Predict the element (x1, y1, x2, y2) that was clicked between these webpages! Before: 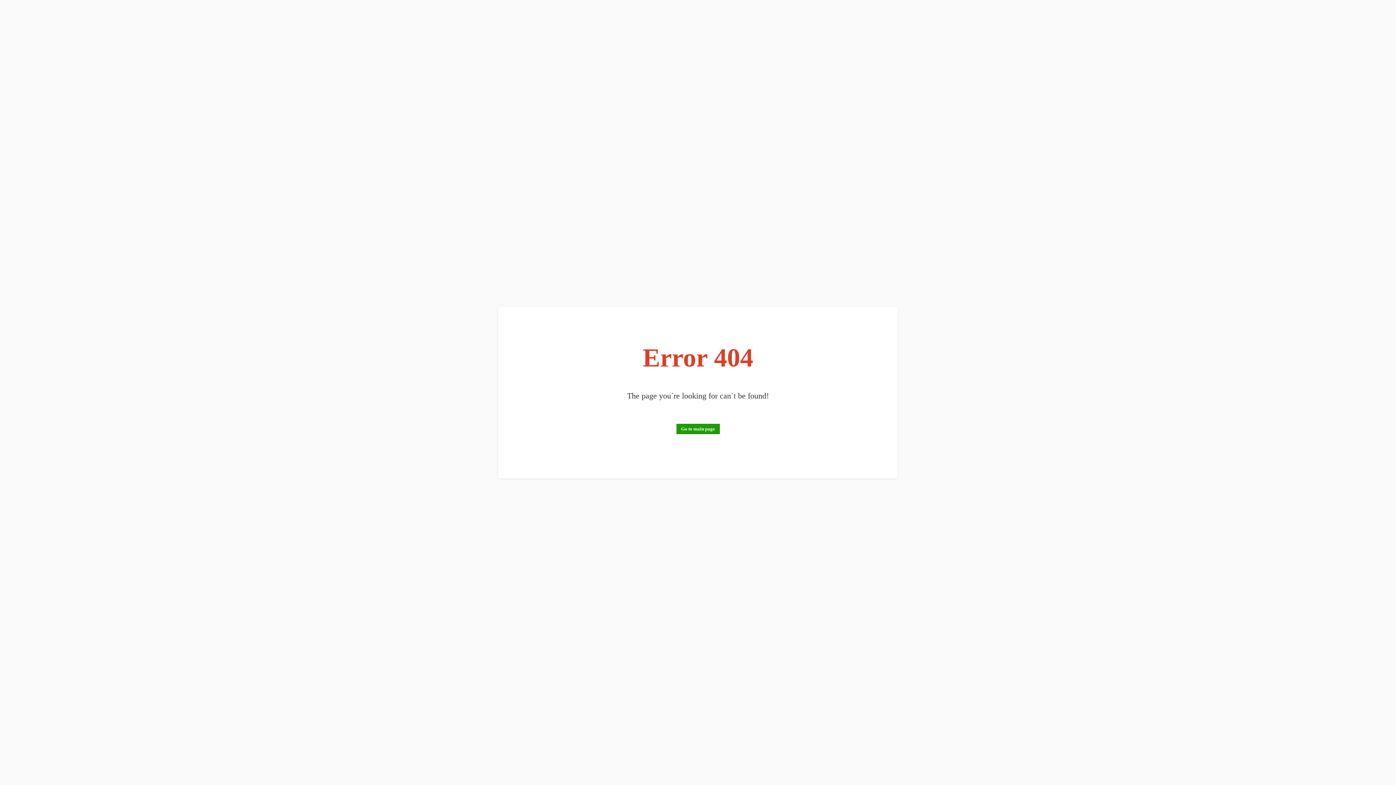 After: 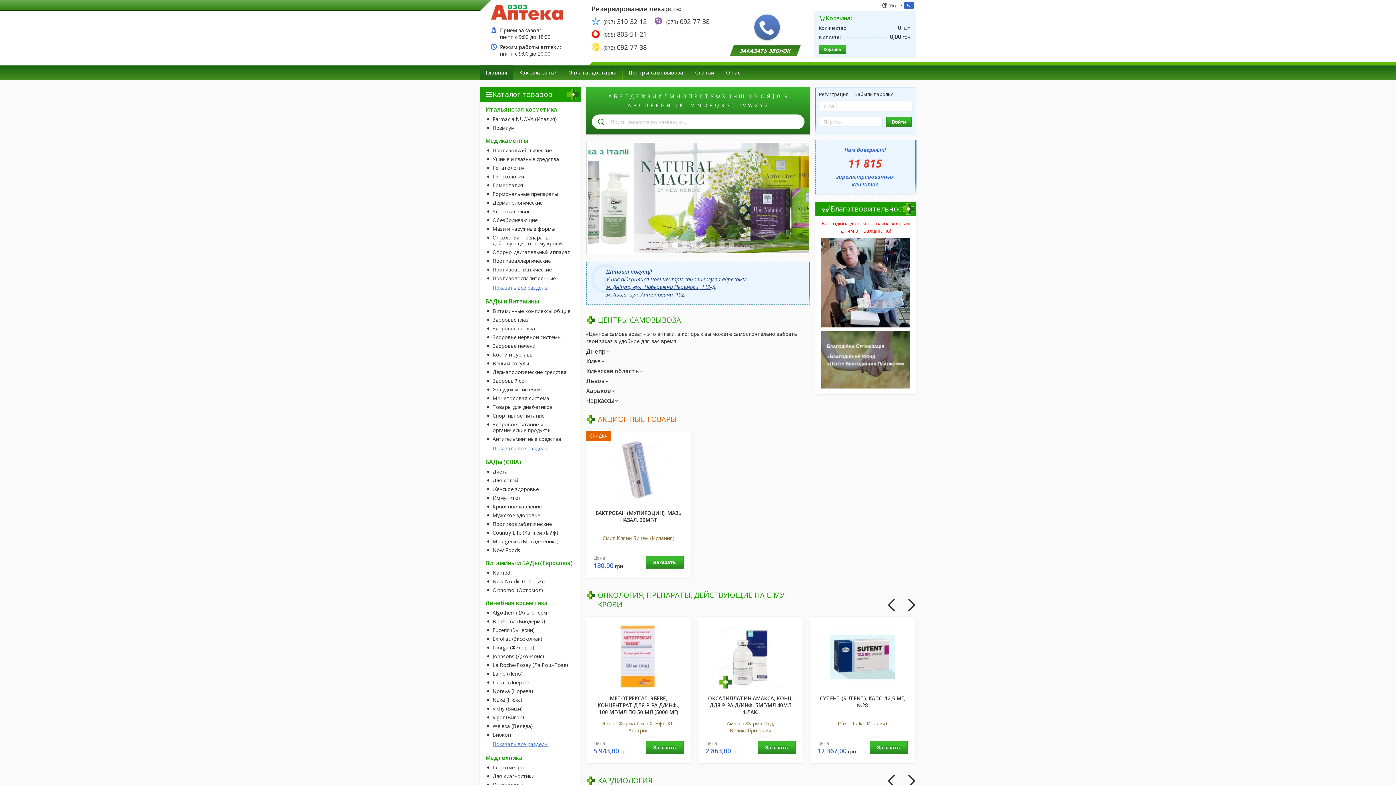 Action: label: Go to main page bbox: (676, 424, 719, 434)